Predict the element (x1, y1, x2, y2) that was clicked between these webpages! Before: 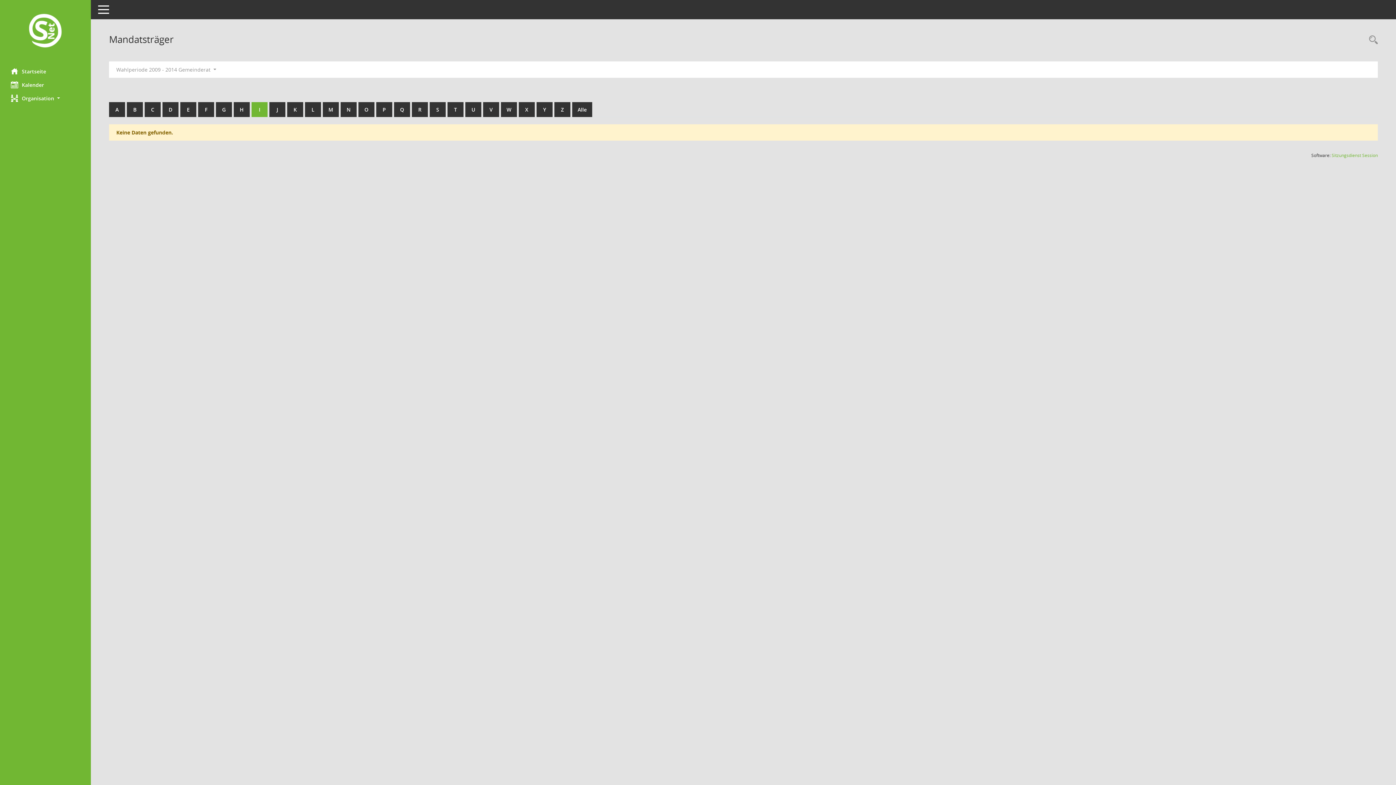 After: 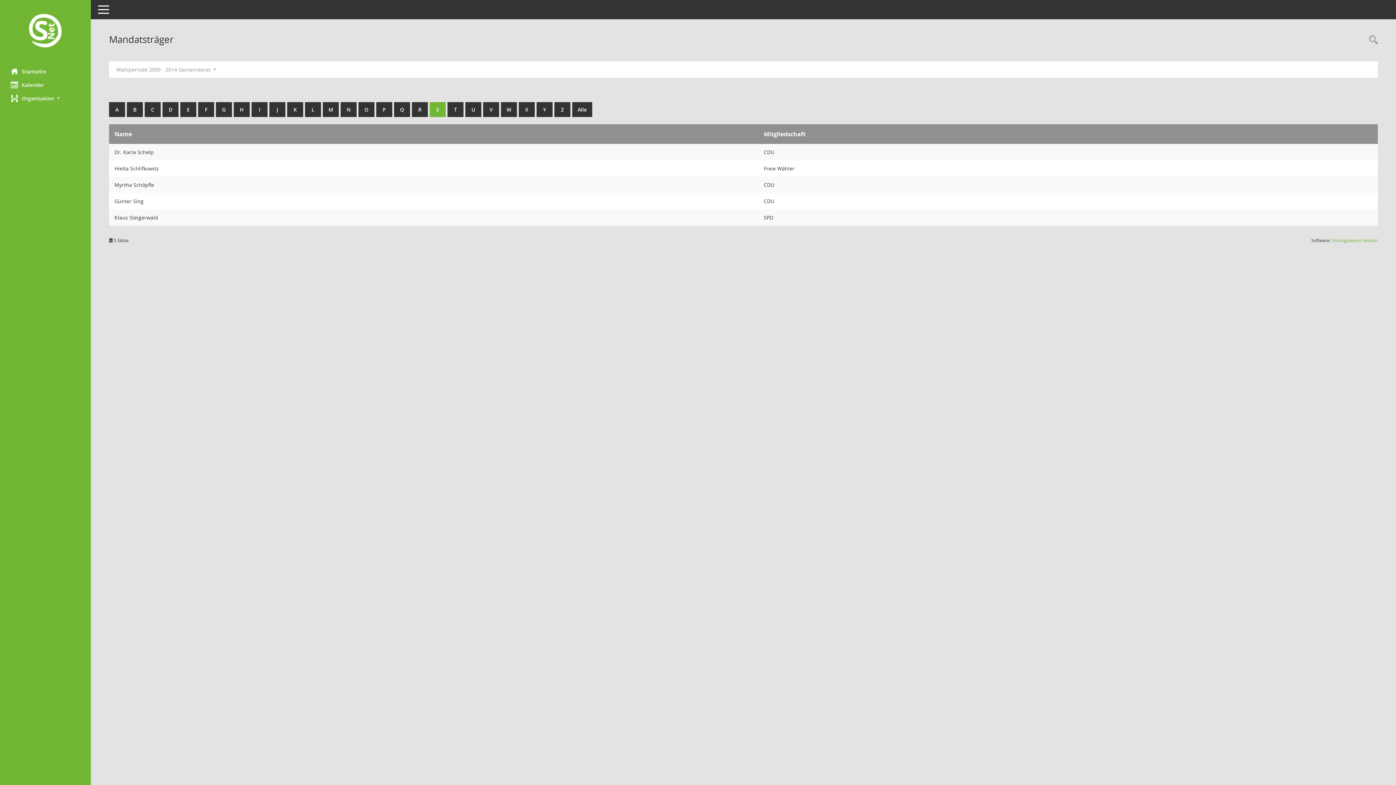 Action: bbox: (429, 102, 445, 117) label: S